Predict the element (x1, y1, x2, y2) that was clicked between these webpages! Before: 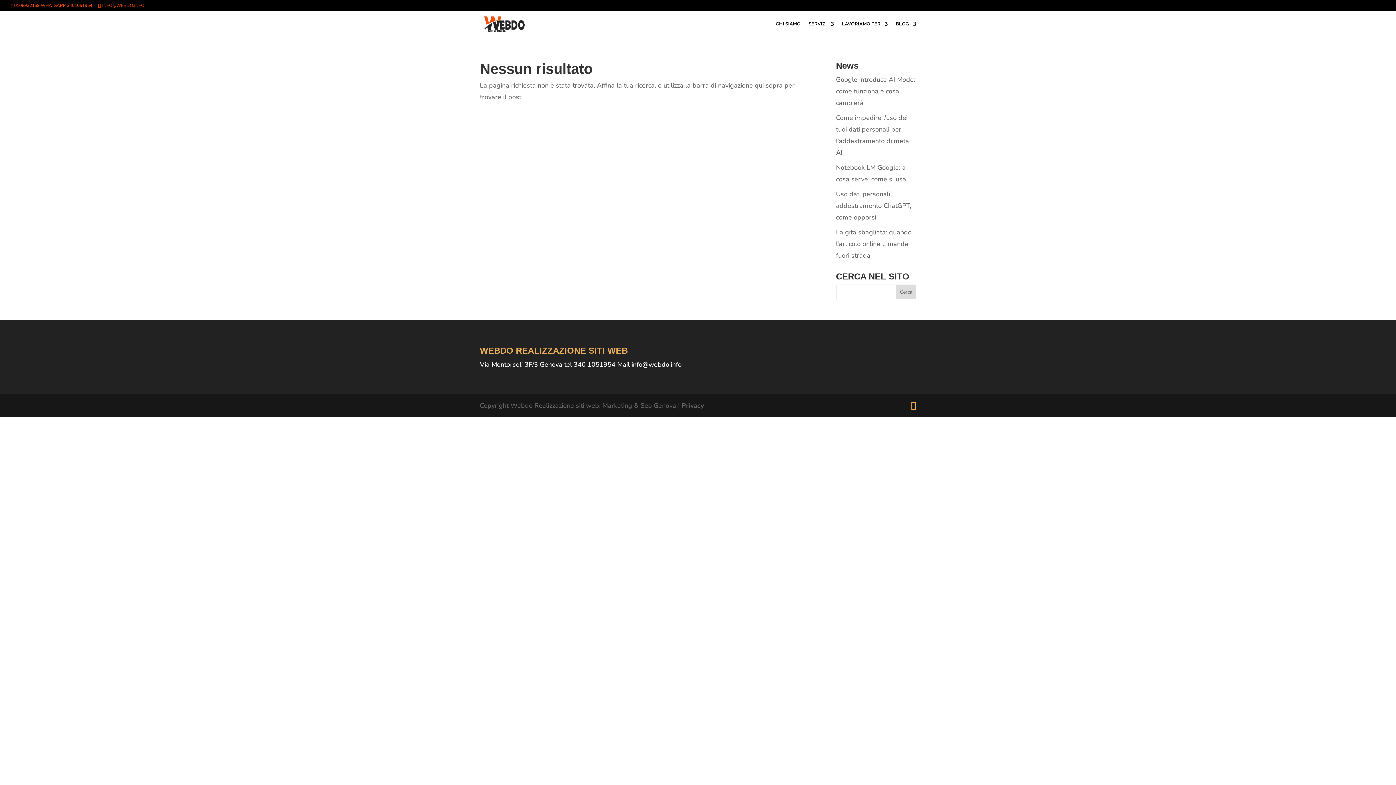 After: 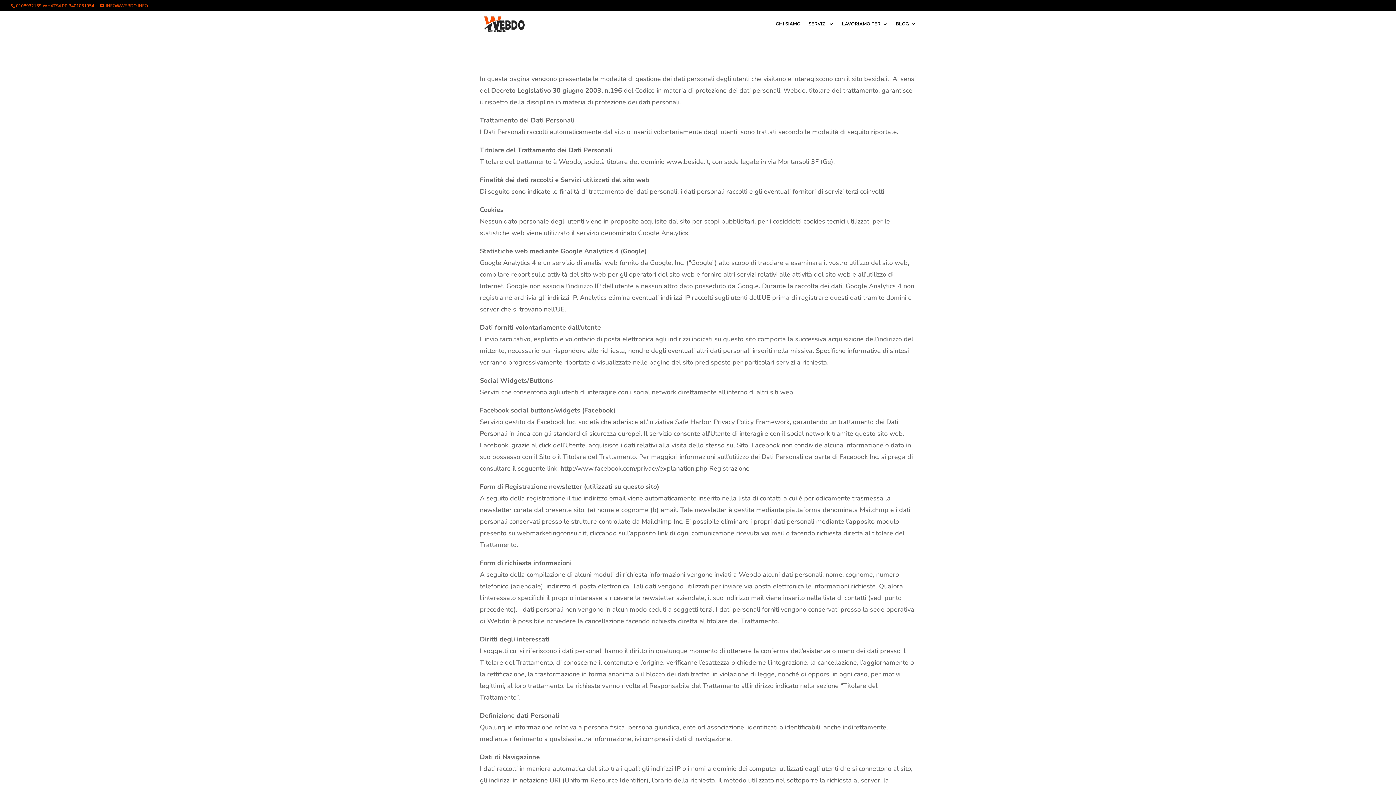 Action: label: Privacy bbox: (681, 401, 704, 410)